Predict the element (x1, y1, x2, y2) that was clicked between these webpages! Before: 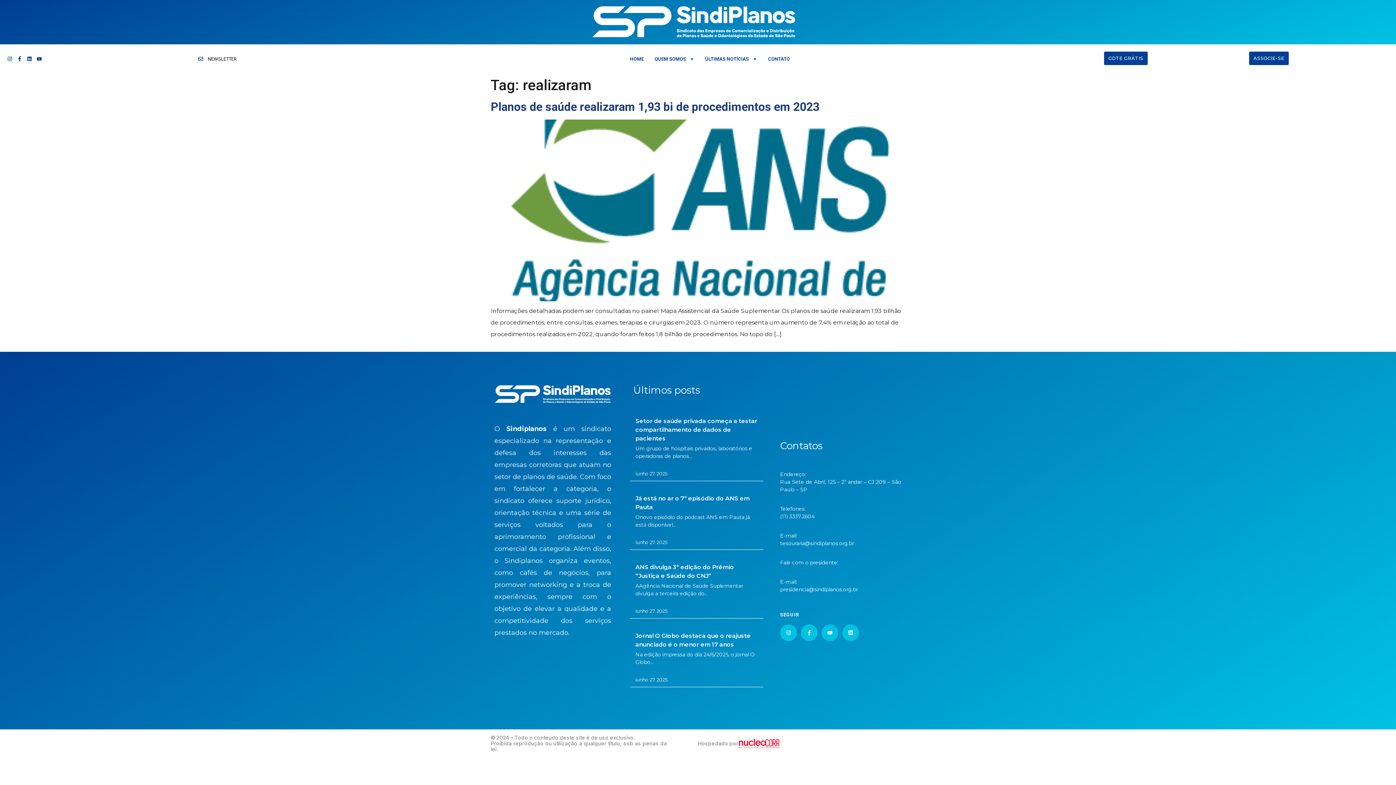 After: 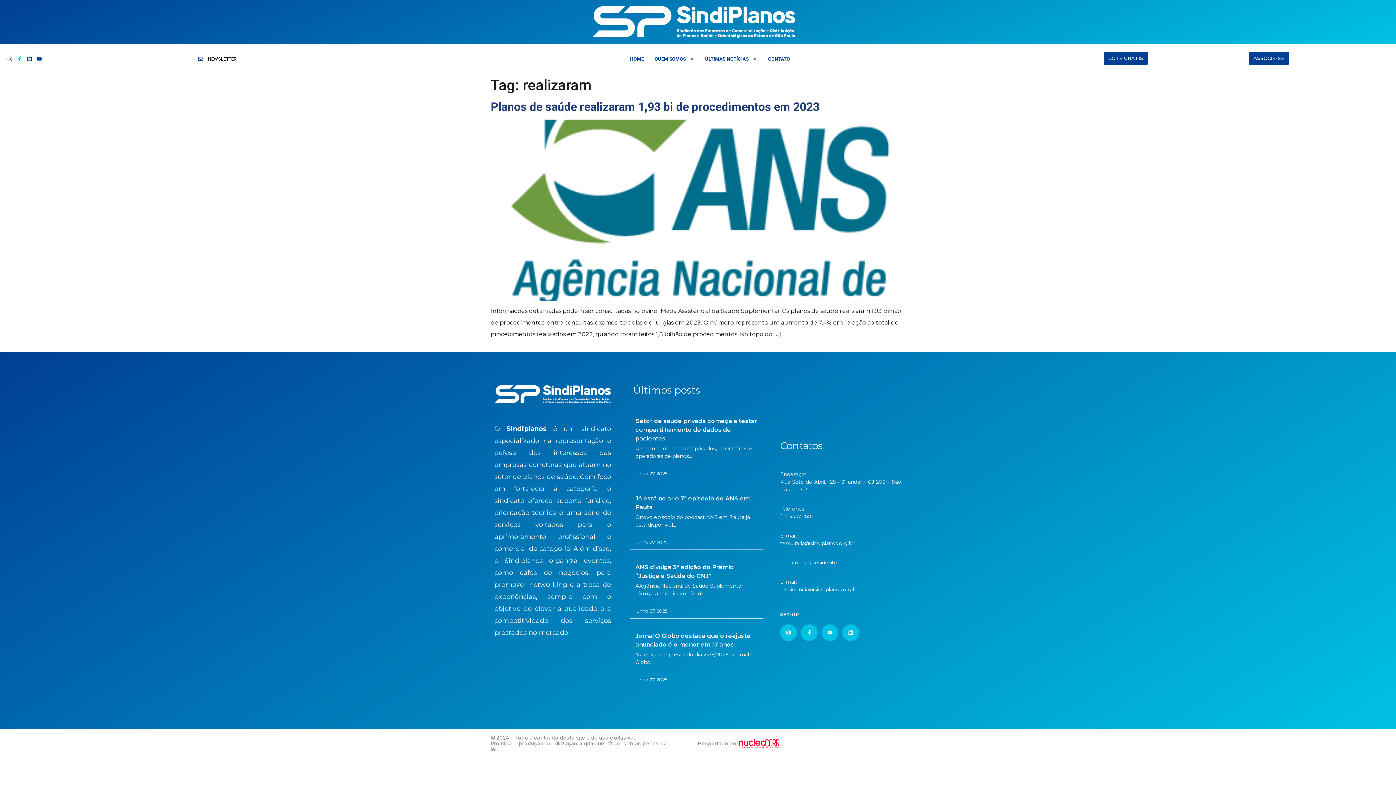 Action: label: Facebook-f bbox: (17, 56, 22, 61)